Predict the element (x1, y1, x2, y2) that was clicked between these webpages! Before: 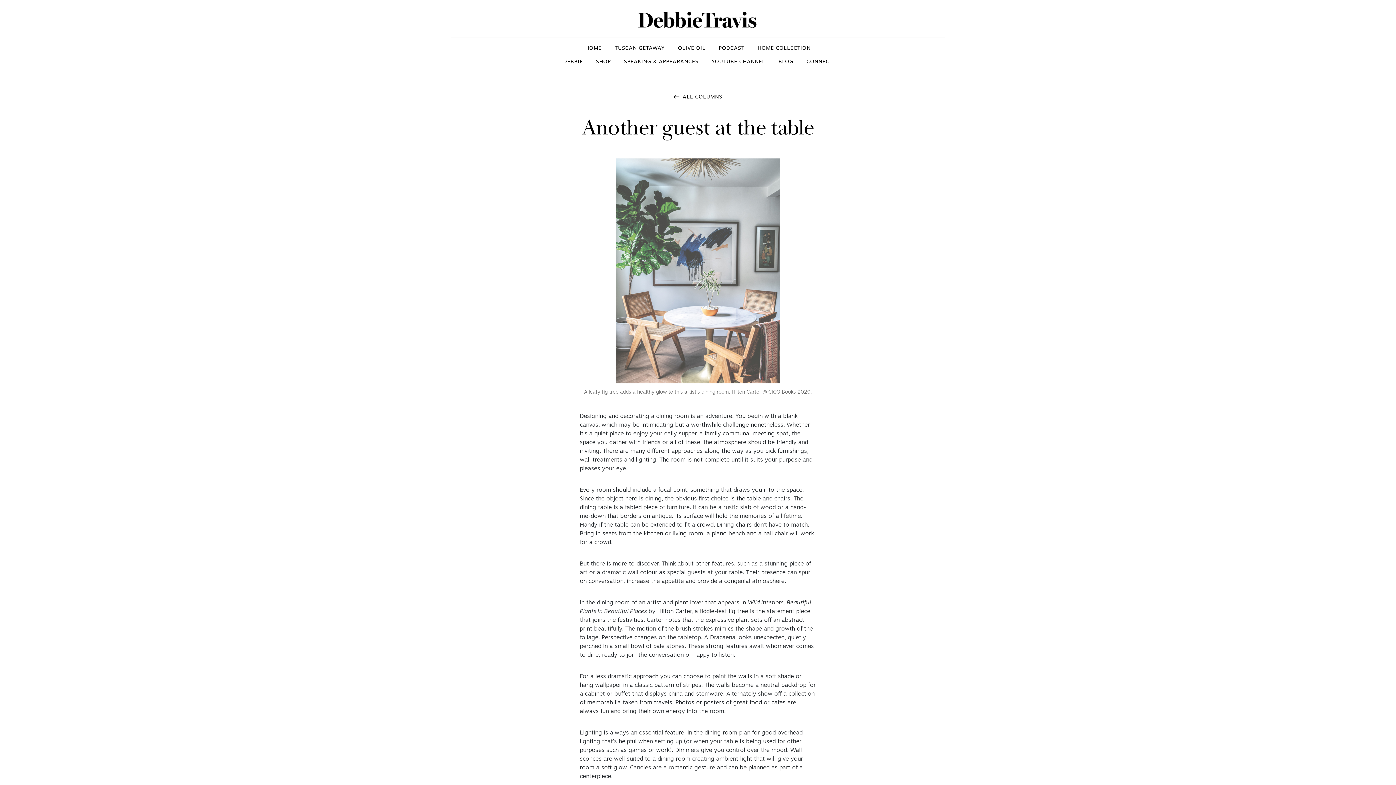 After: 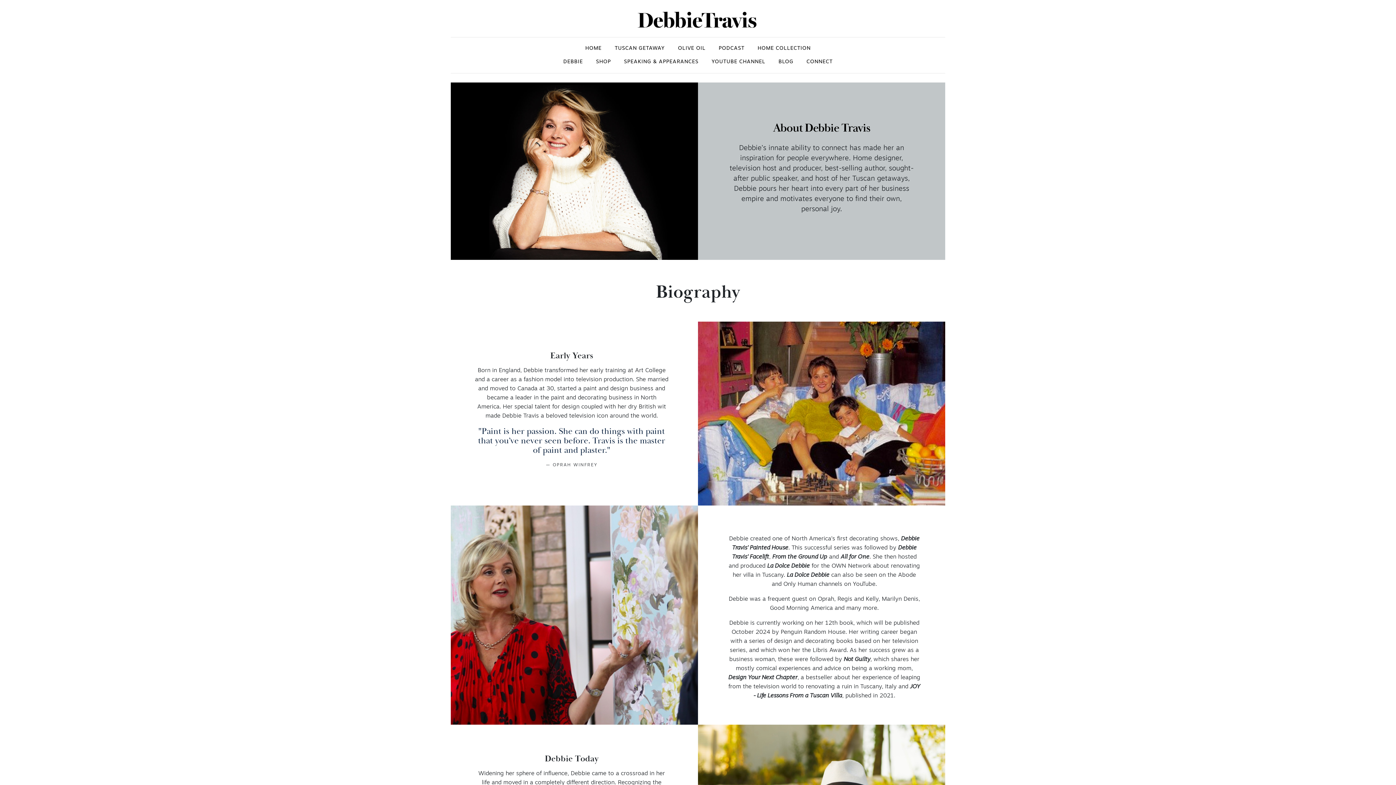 Action: bbox: (557, 55, 588, 68) label: DEBBIE